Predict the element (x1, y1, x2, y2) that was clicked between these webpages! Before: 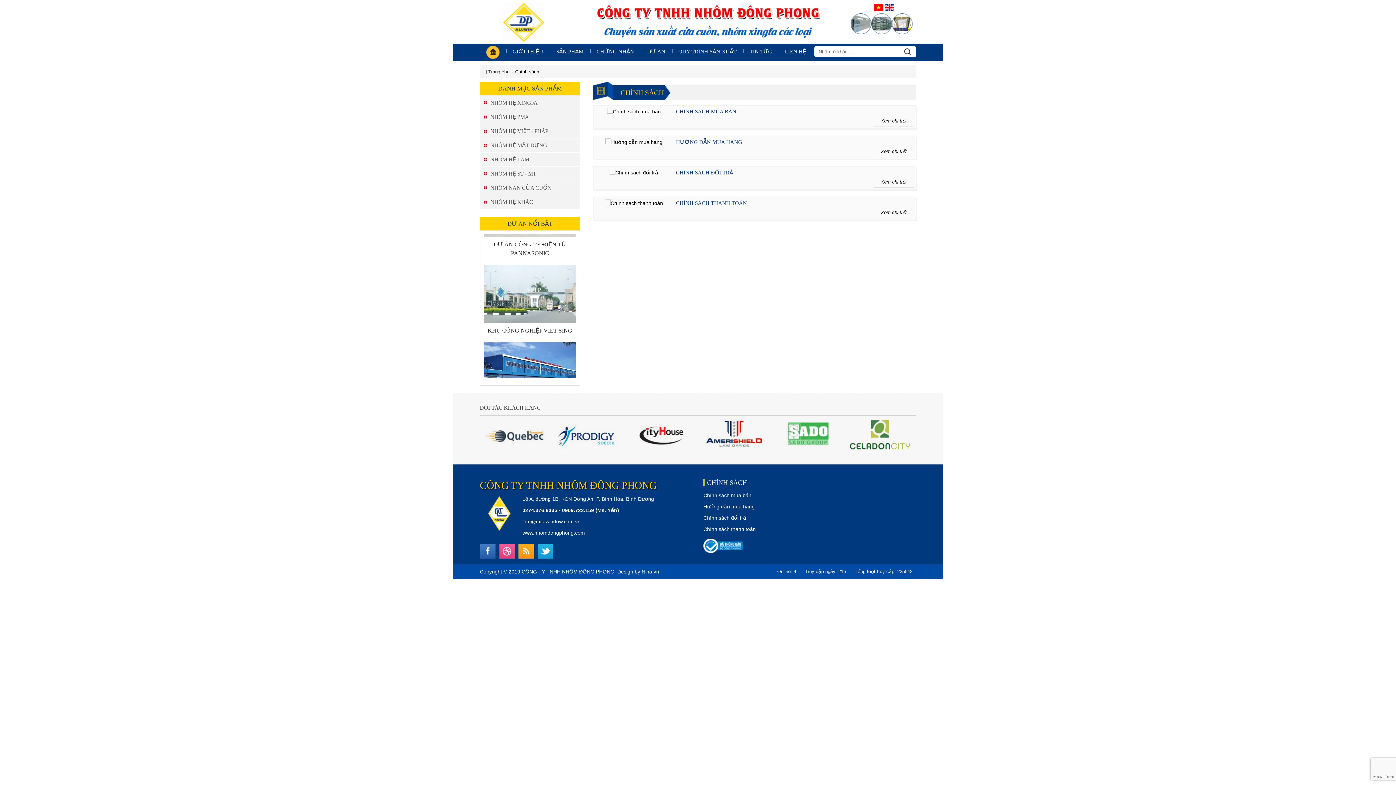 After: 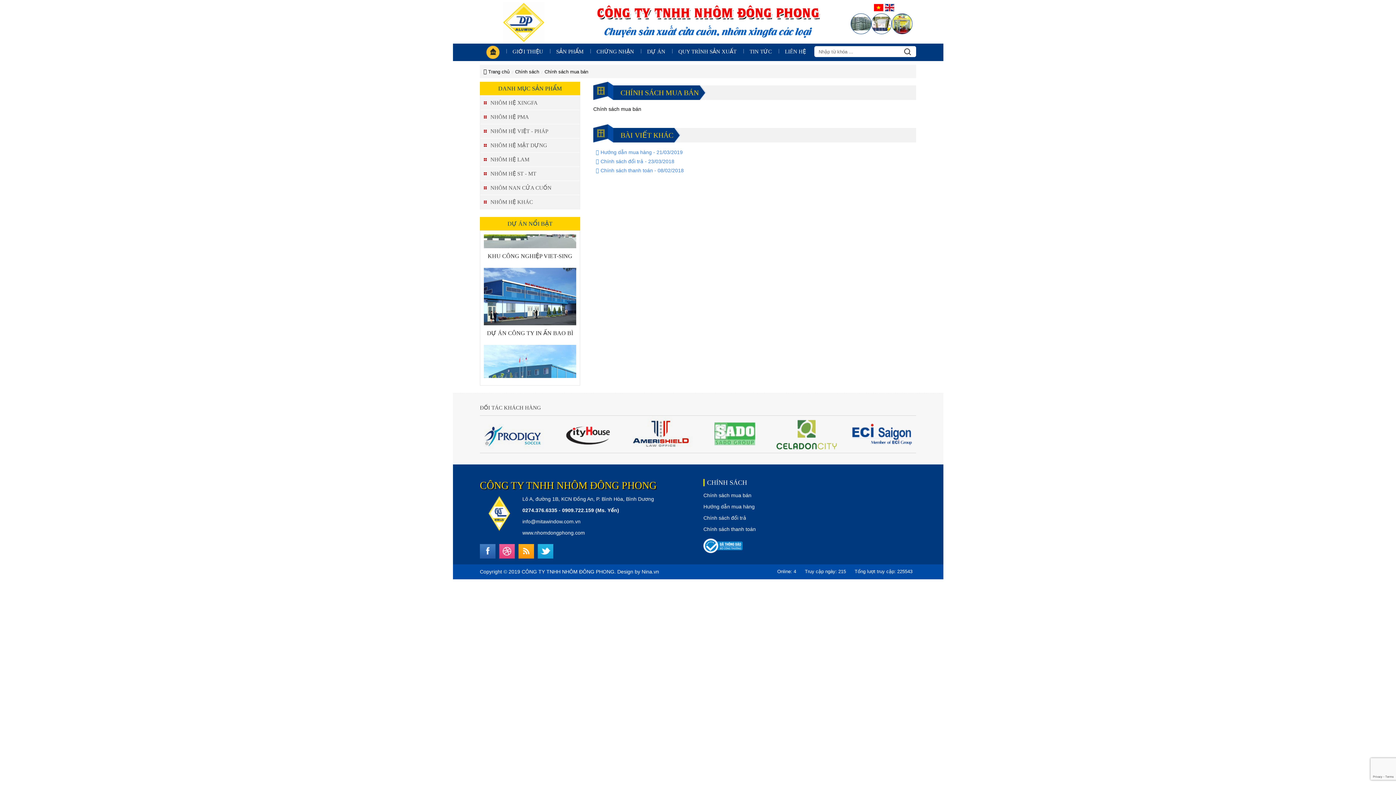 Action: label: Chính sách mua bán bbox: (703, 492, 751, 498)